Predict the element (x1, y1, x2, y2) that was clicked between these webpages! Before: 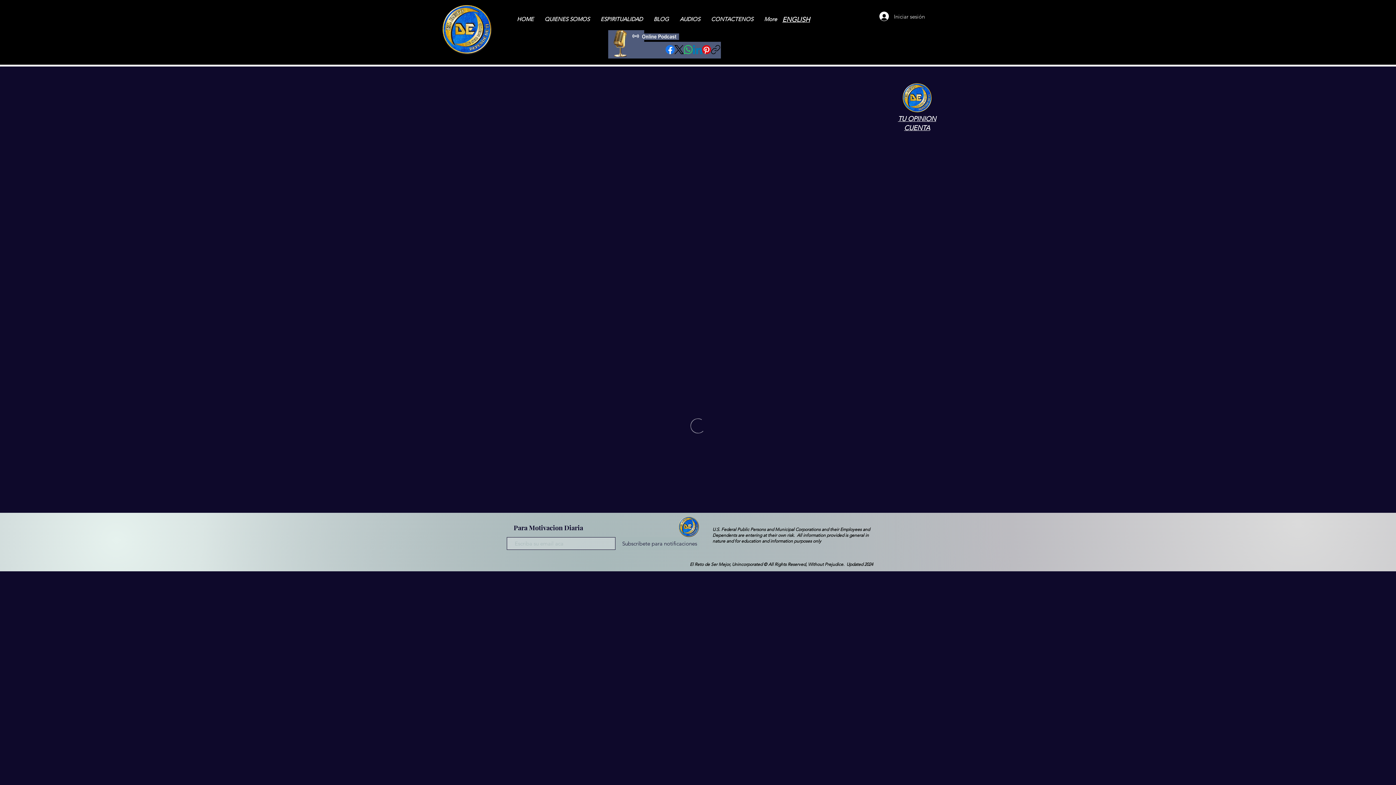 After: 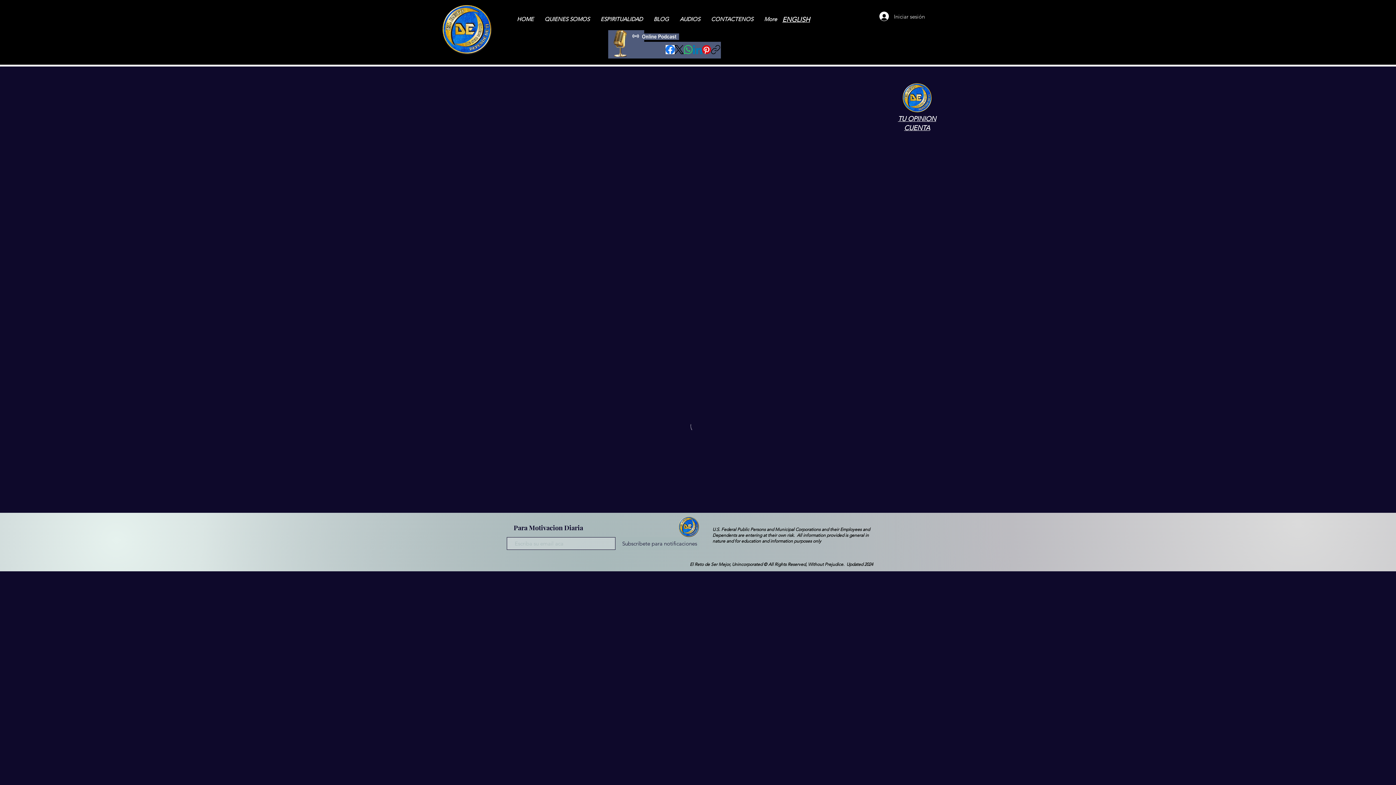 Action: label: Facebook bbox: (665, 45, 674, 54)